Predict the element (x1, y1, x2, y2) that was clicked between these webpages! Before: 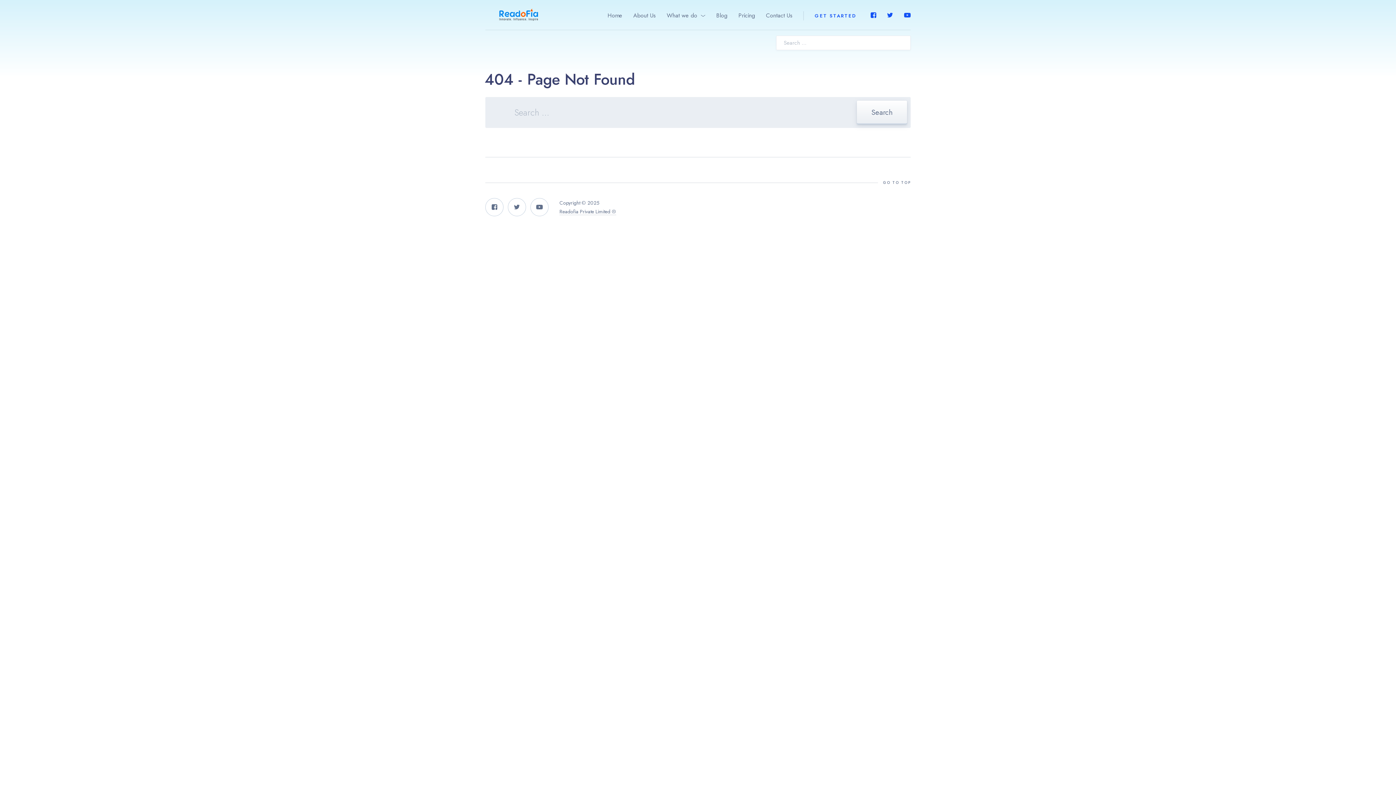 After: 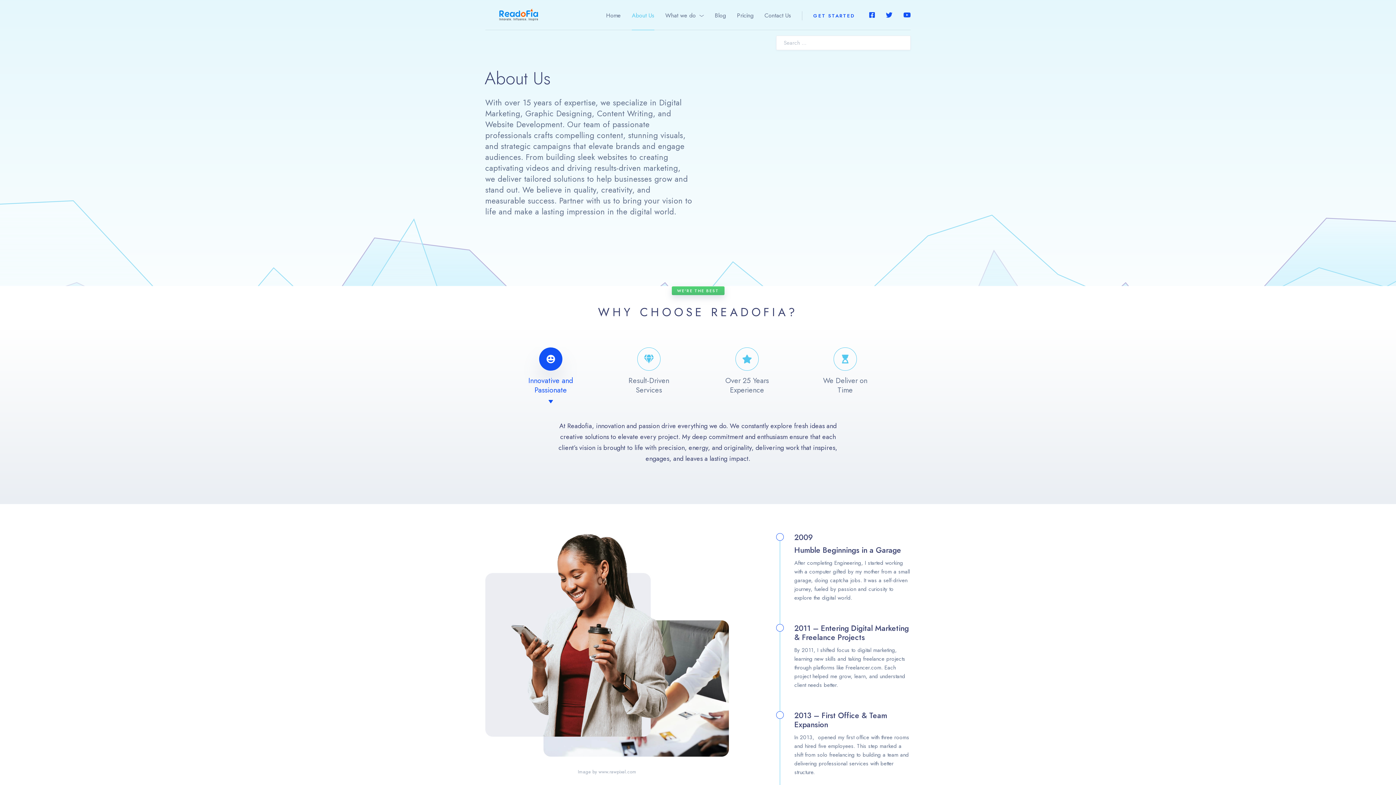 Action: bbox: (633, 11, 656, 19) label: About Us